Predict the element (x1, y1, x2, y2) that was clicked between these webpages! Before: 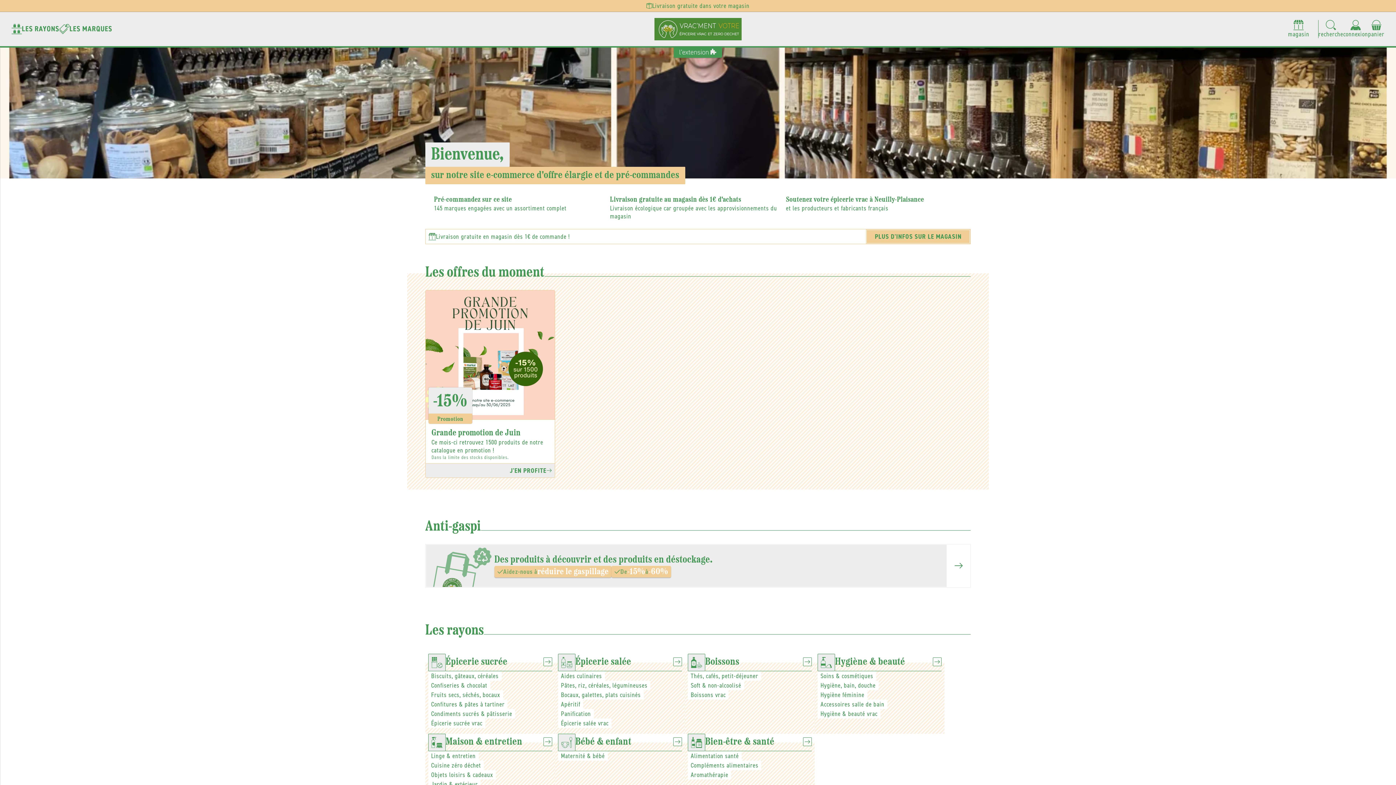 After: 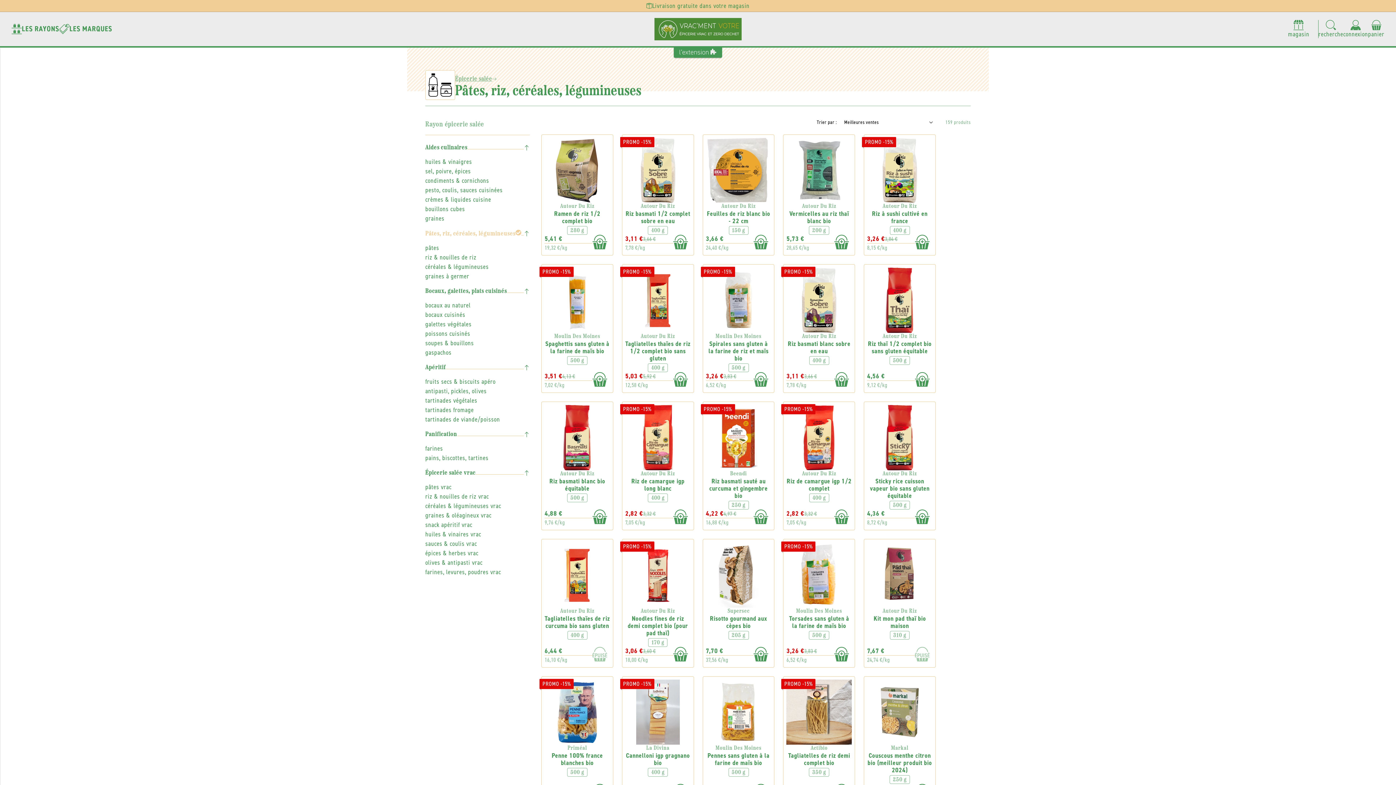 Action: bbox: (558, 680, 650, 690) label: Pâtes, riz, céréales, légumineuses